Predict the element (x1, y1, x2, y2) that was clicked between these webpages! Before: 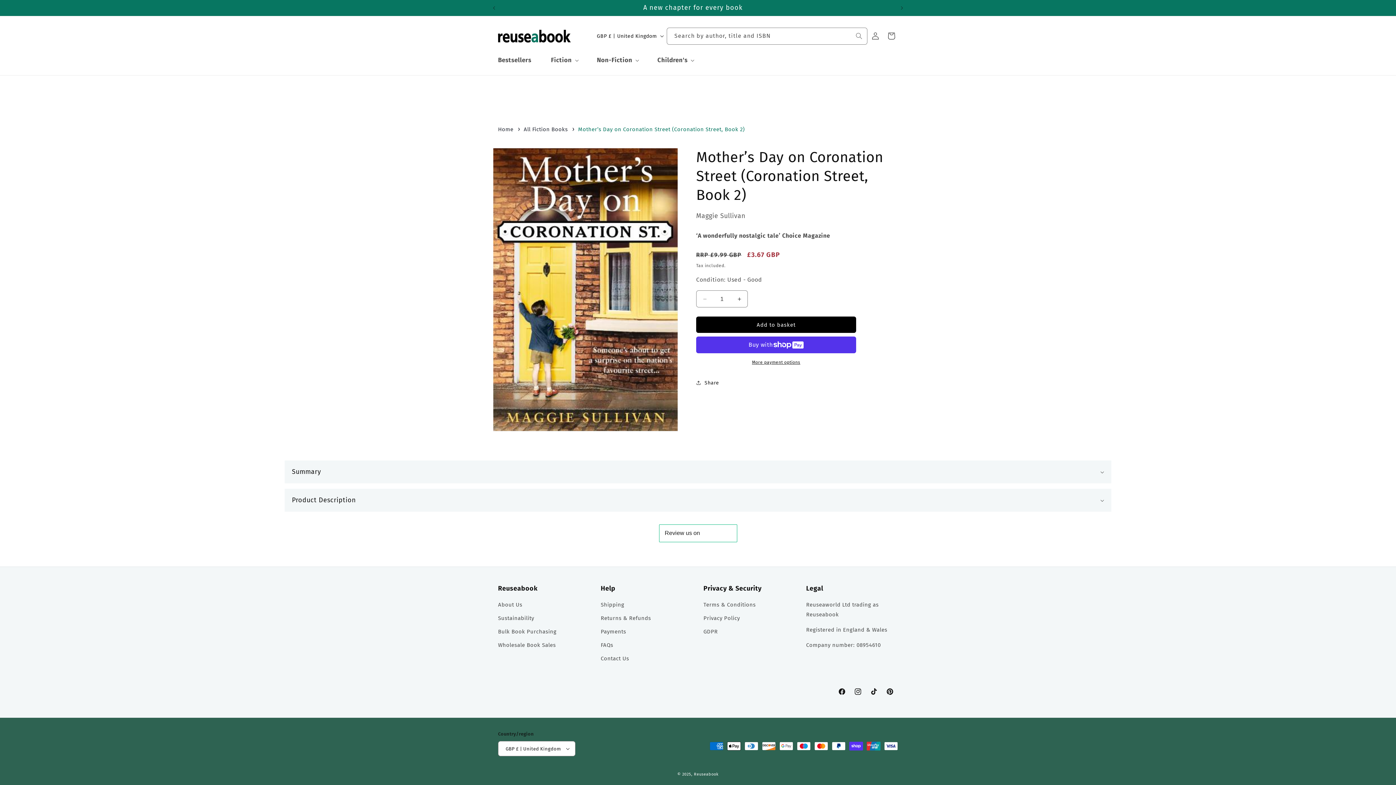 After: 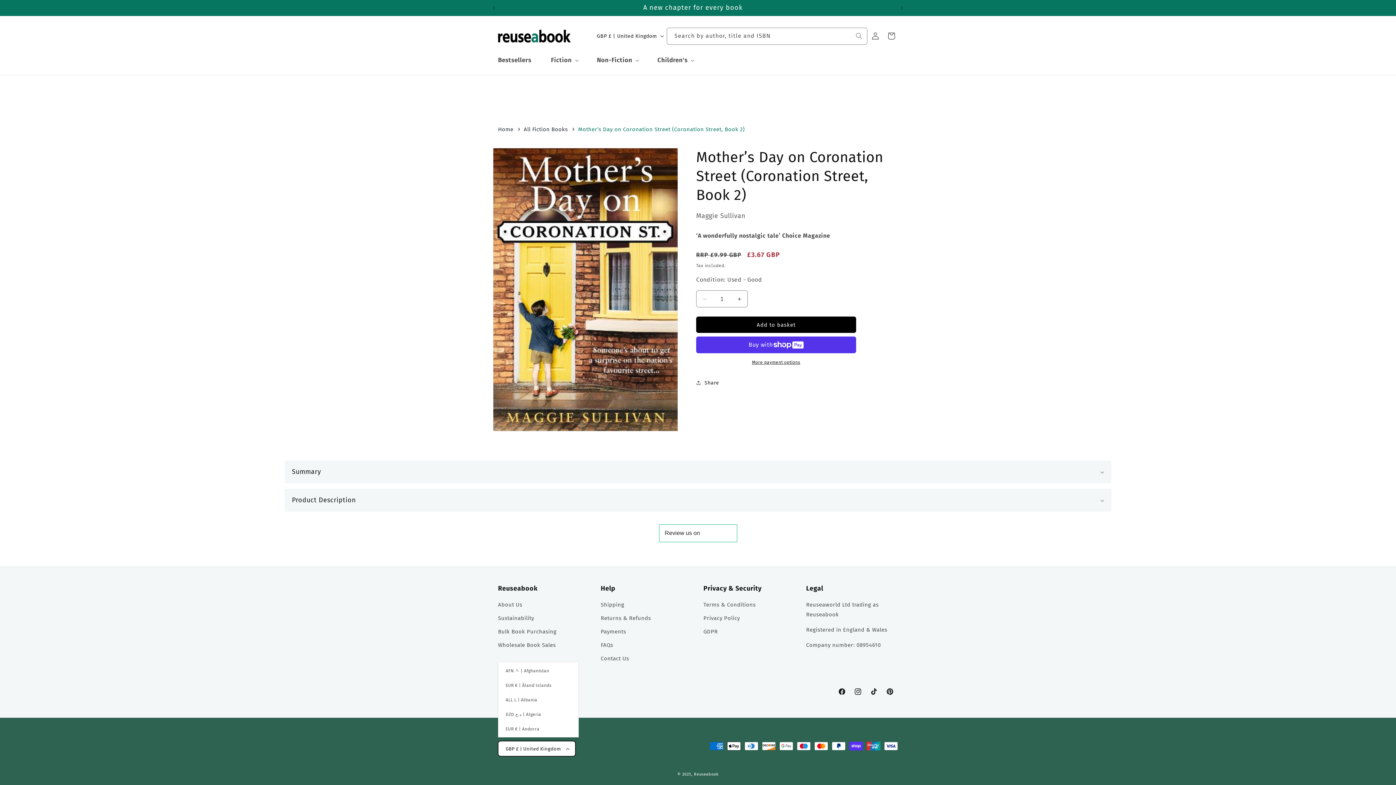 Action: label: GBP £ | United Kingdom bbox: (498, 741, 575, 756)